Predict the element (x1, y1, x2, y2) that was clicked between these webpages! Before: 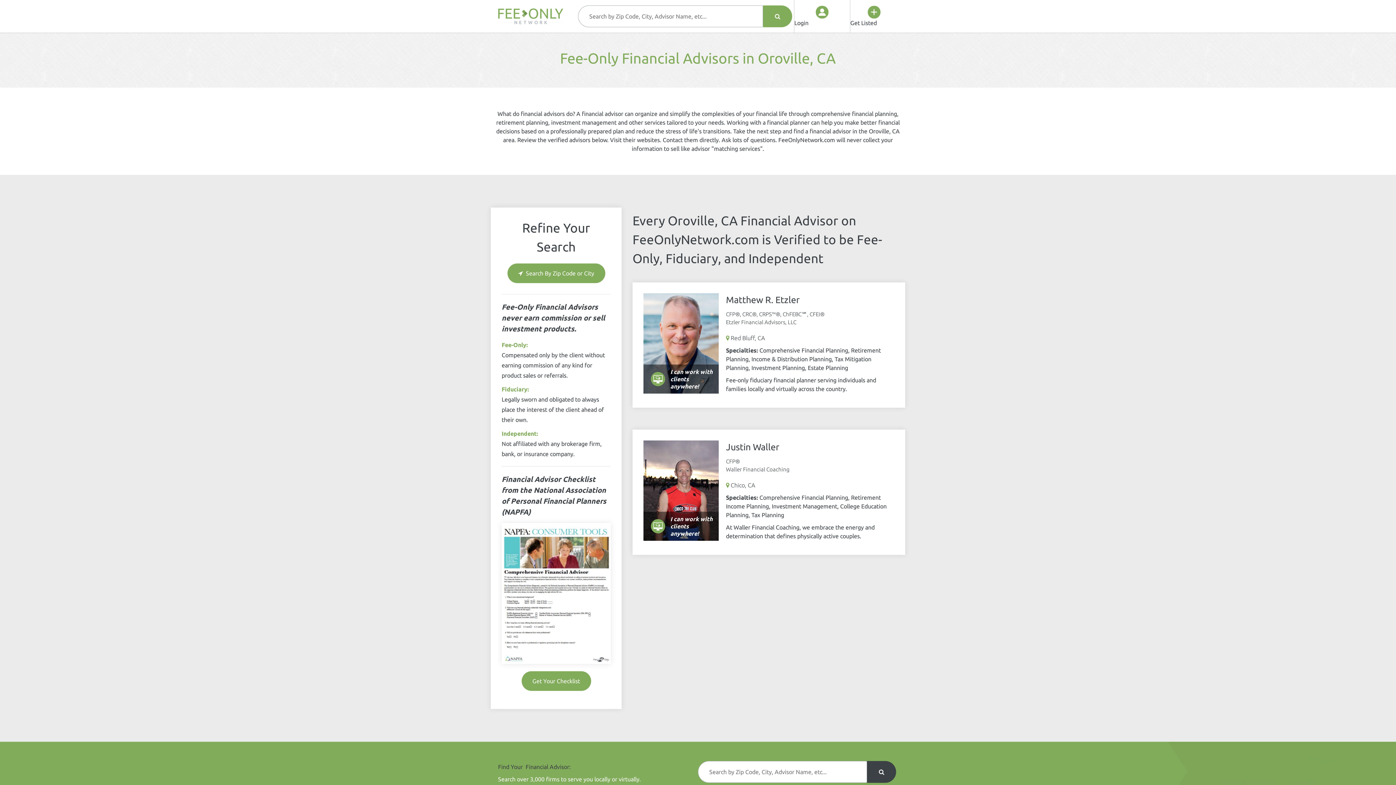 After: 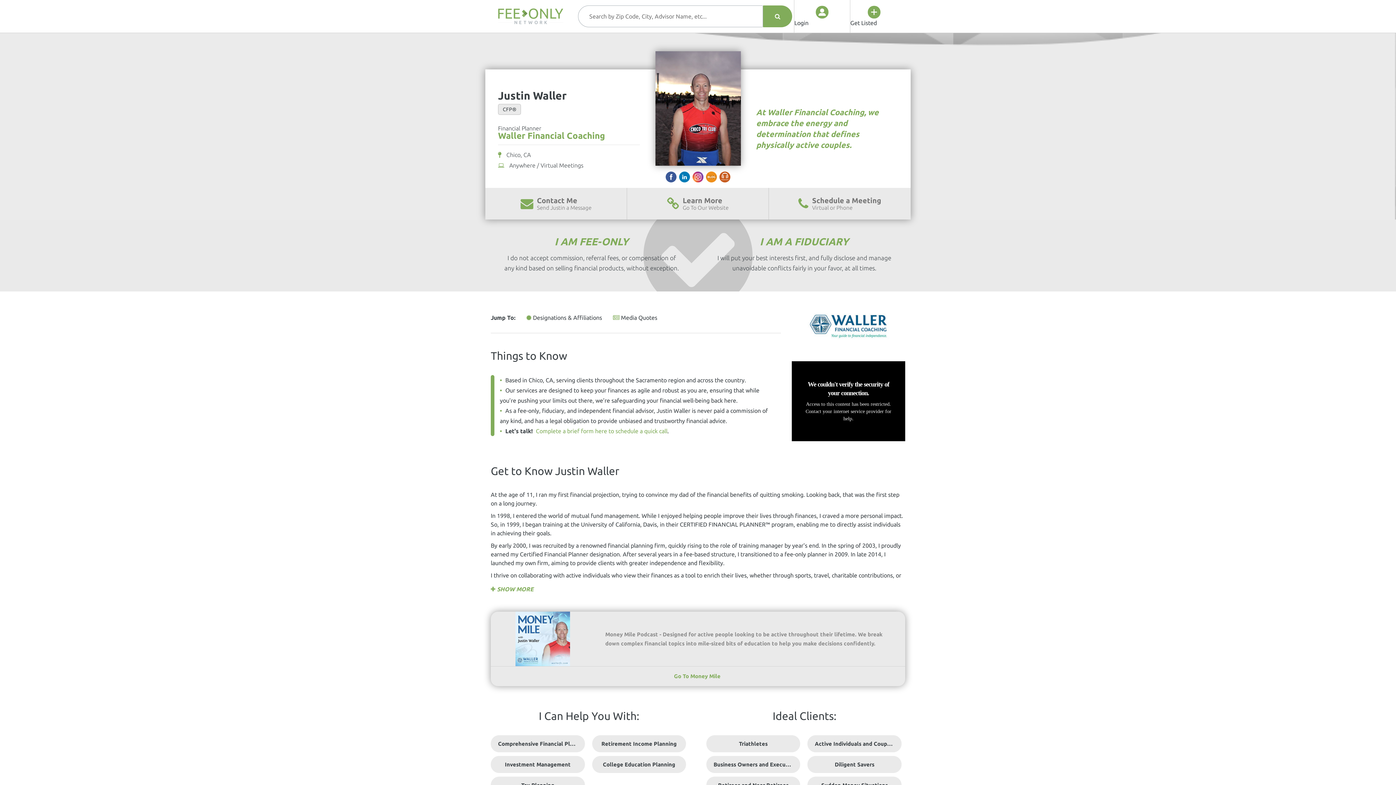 Action: label: Justin Waller
CFP® bbox: (643, 440, 894, 465)